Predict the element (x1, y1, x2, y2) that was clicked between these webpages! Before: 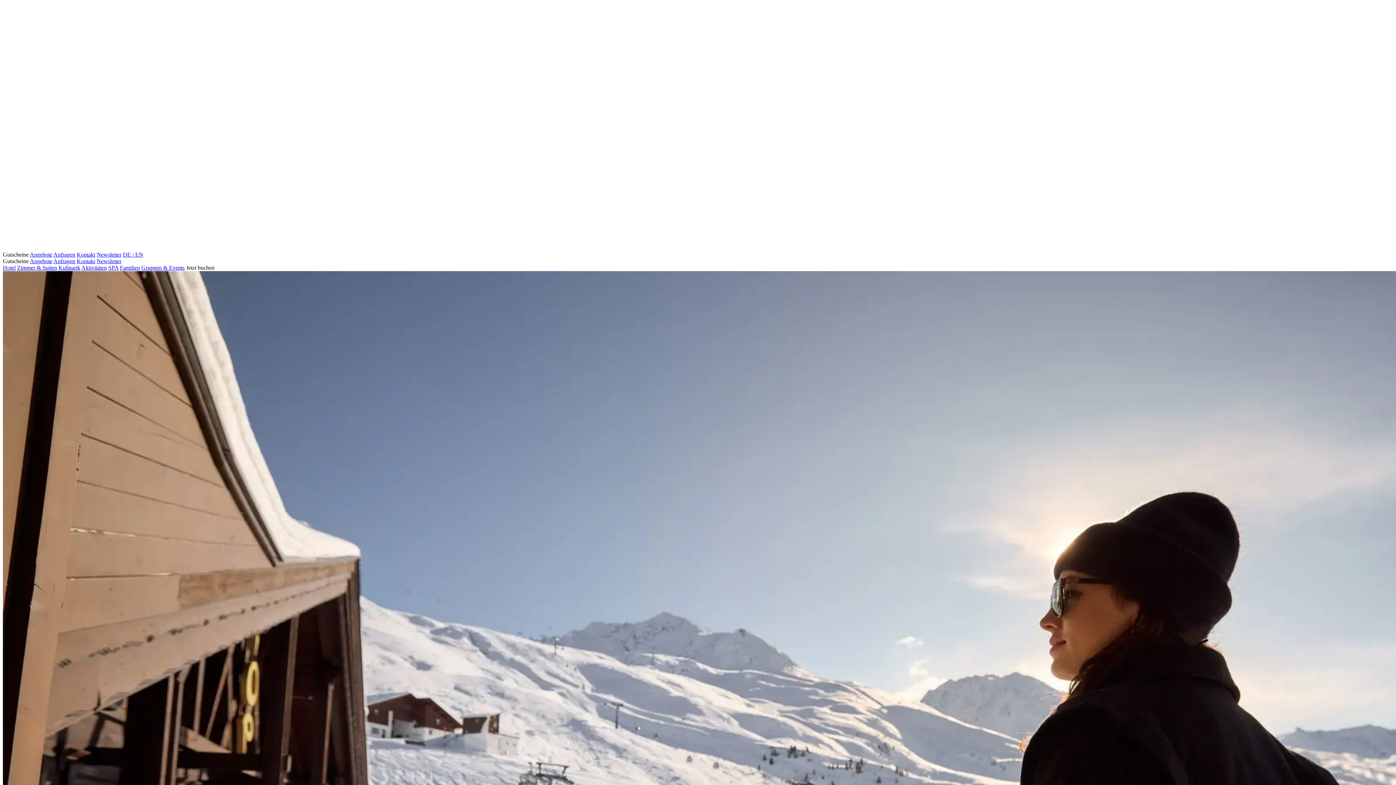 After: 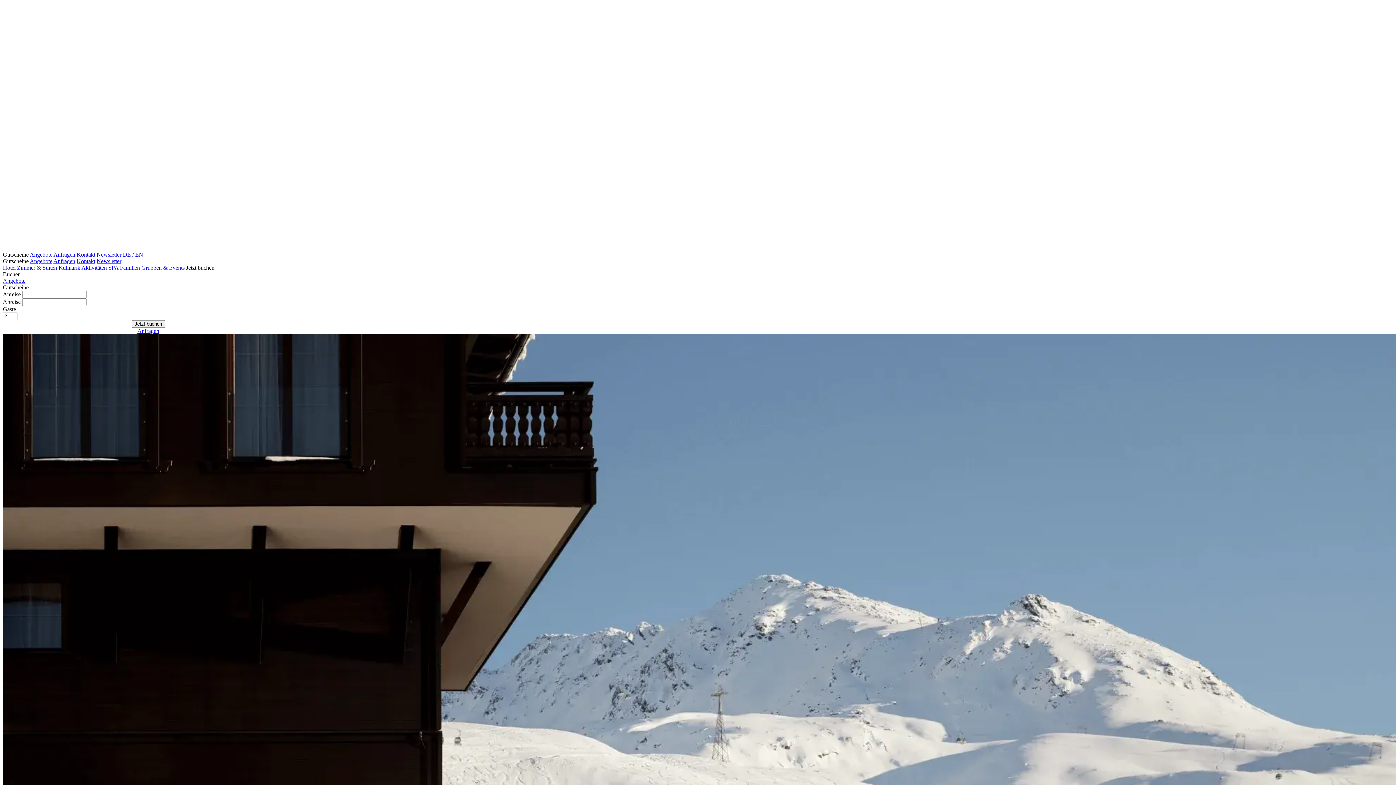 Action: label: Gruppen & Events bbox: (141, 264, 184, 270)